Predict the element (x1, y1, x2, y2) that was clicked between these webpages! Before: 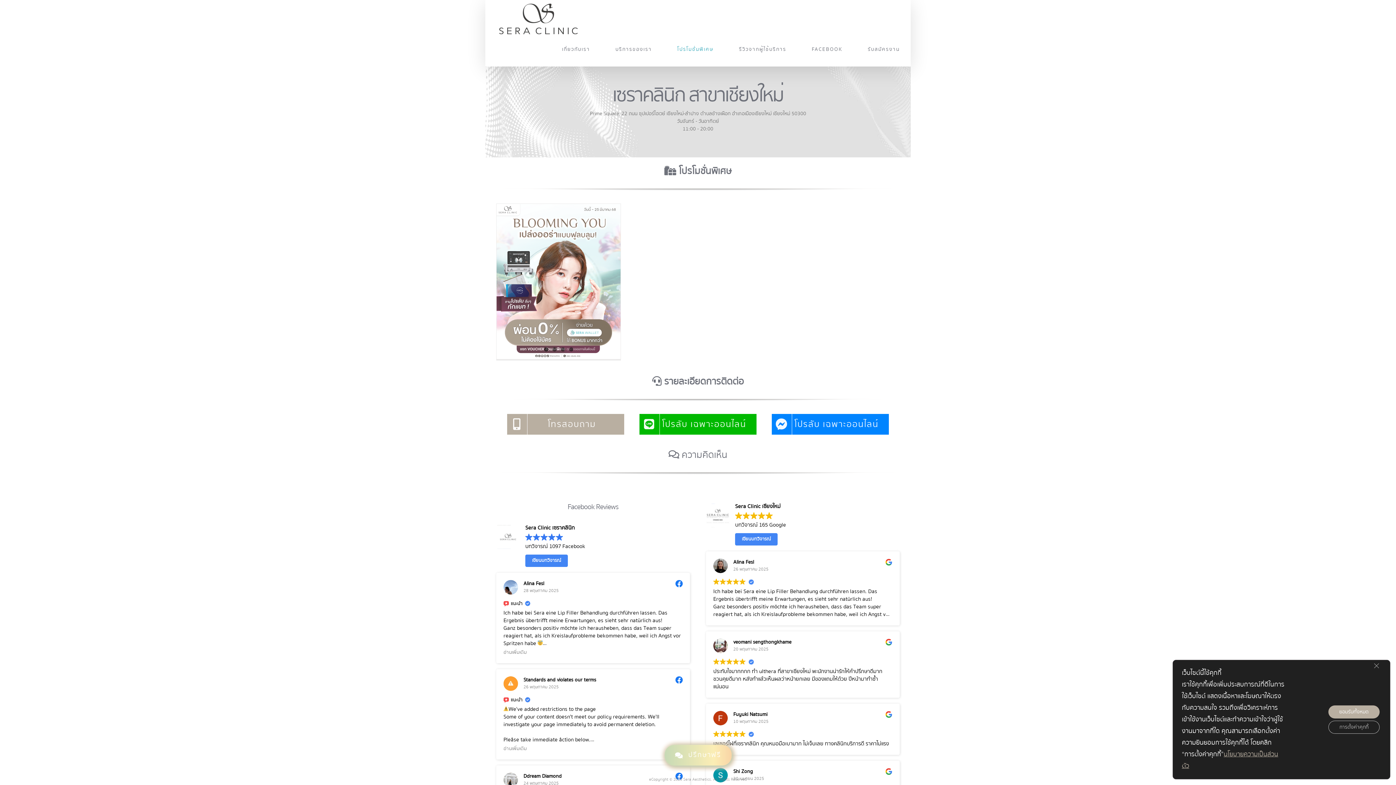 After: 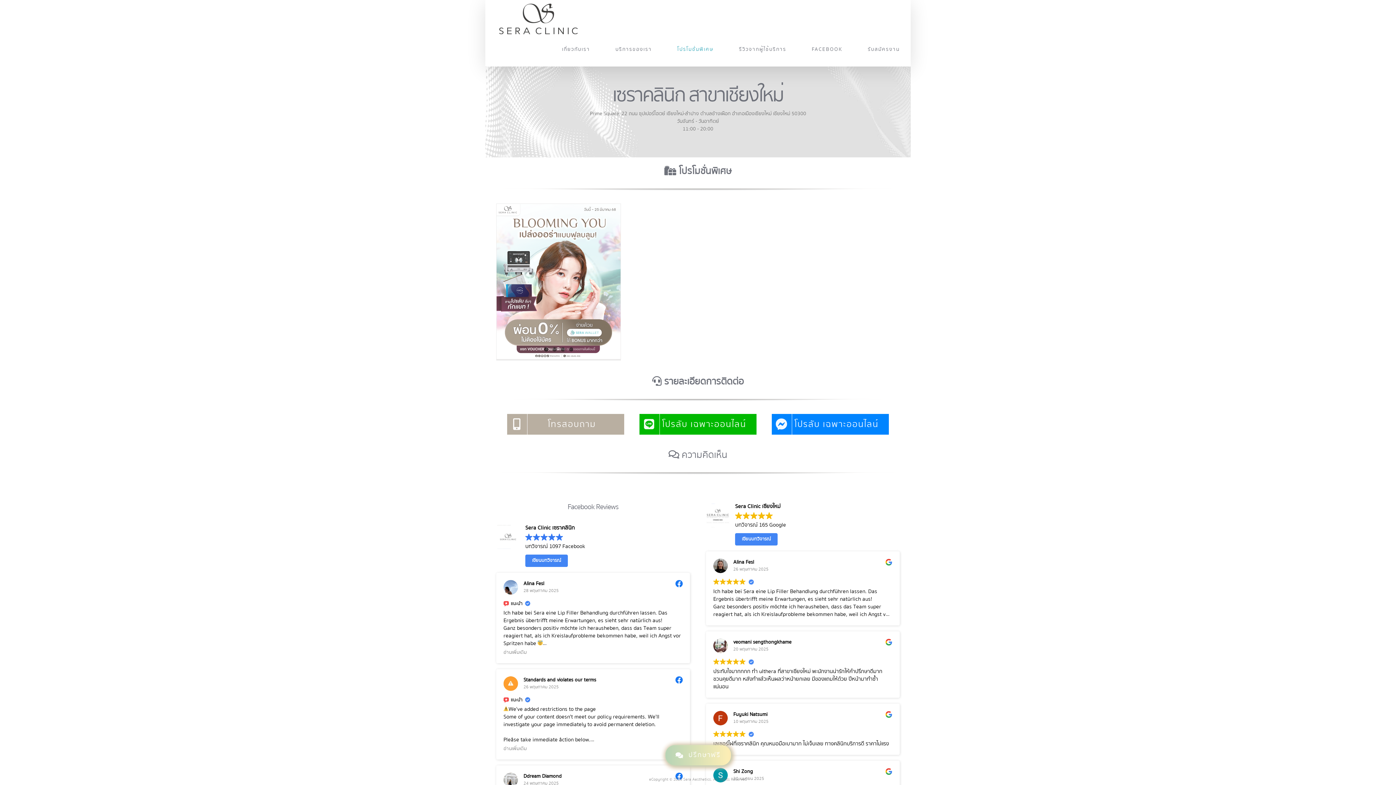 Action: label: ยอมรับทั้งหมด bbox: (1328, 705, 1380, 718)